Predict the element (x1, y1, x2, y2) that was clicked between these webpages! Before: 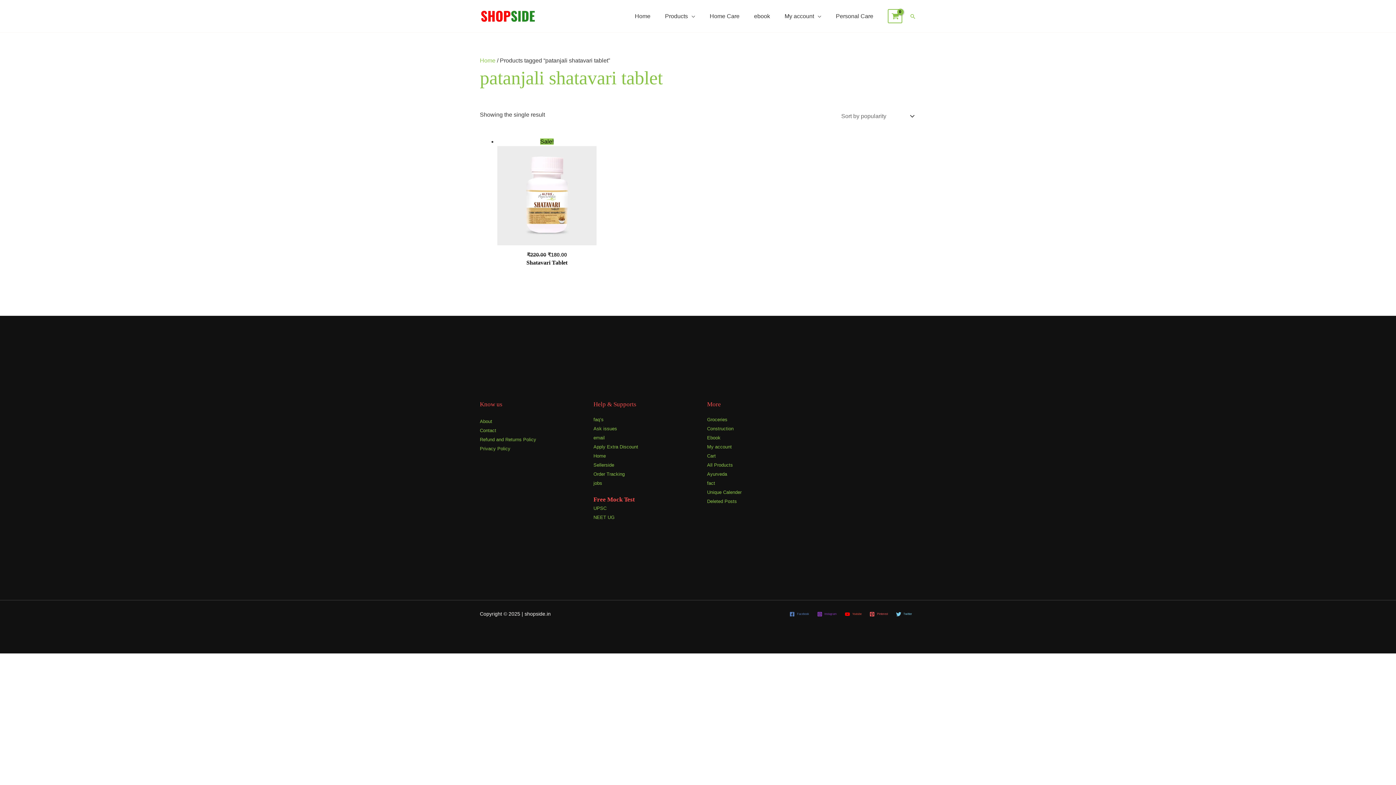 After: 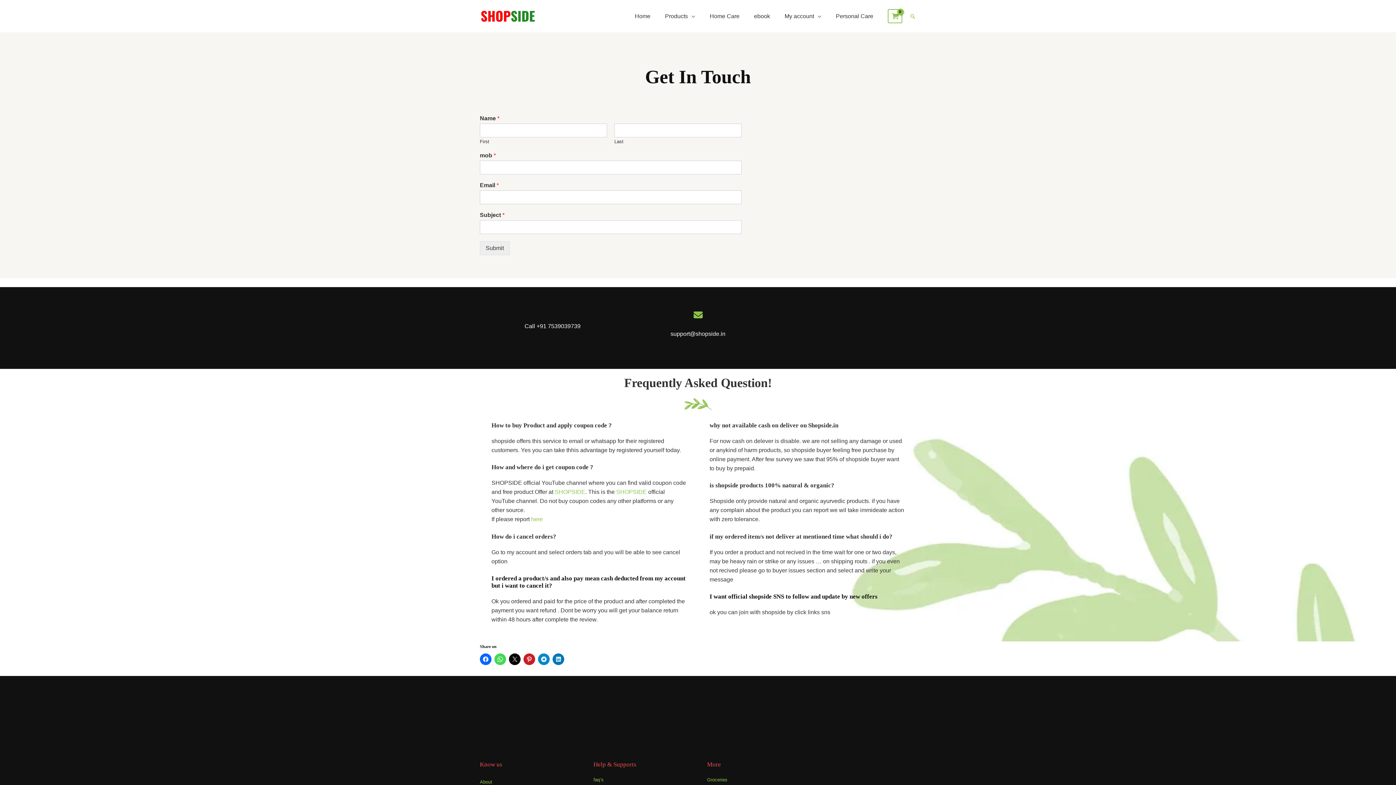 Action: label: email bbox: (593, 435, 604, 440)